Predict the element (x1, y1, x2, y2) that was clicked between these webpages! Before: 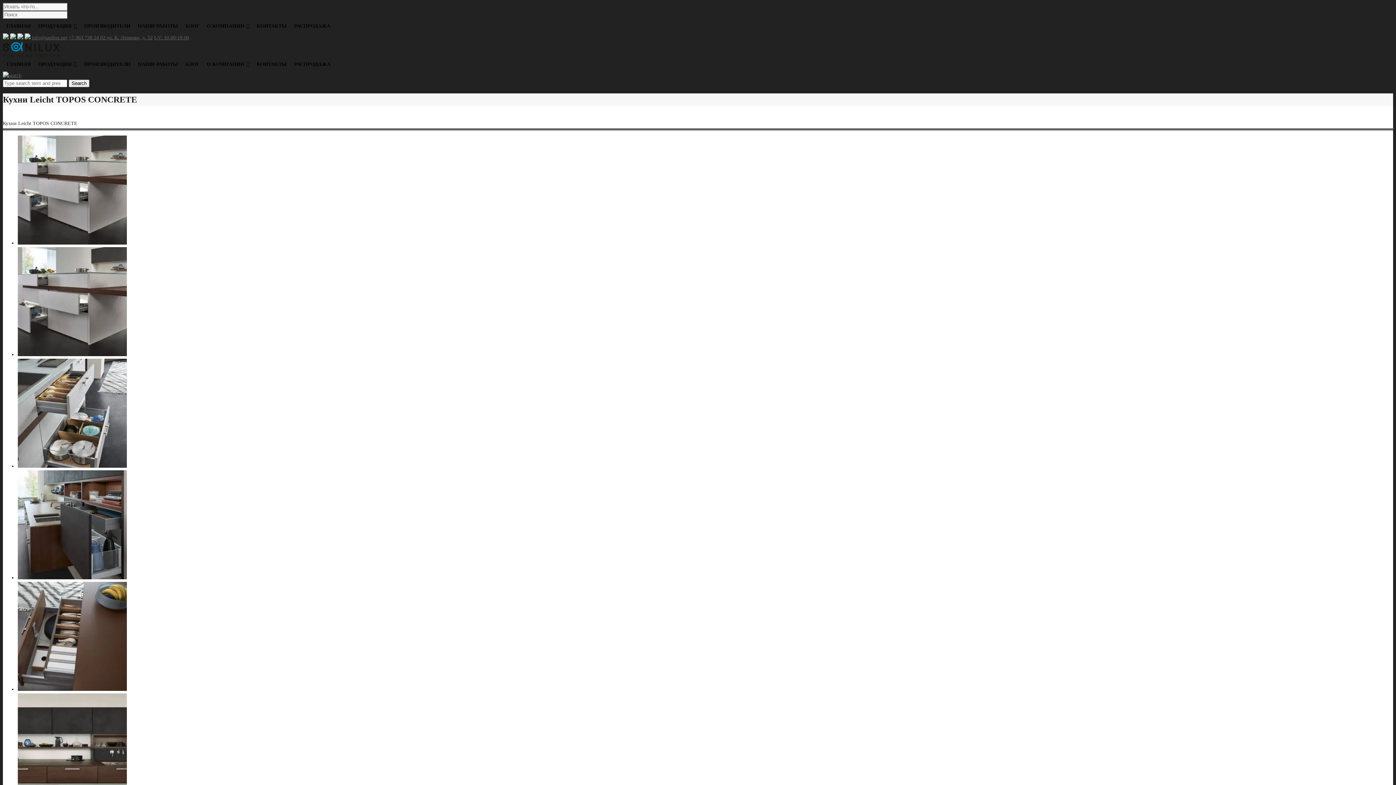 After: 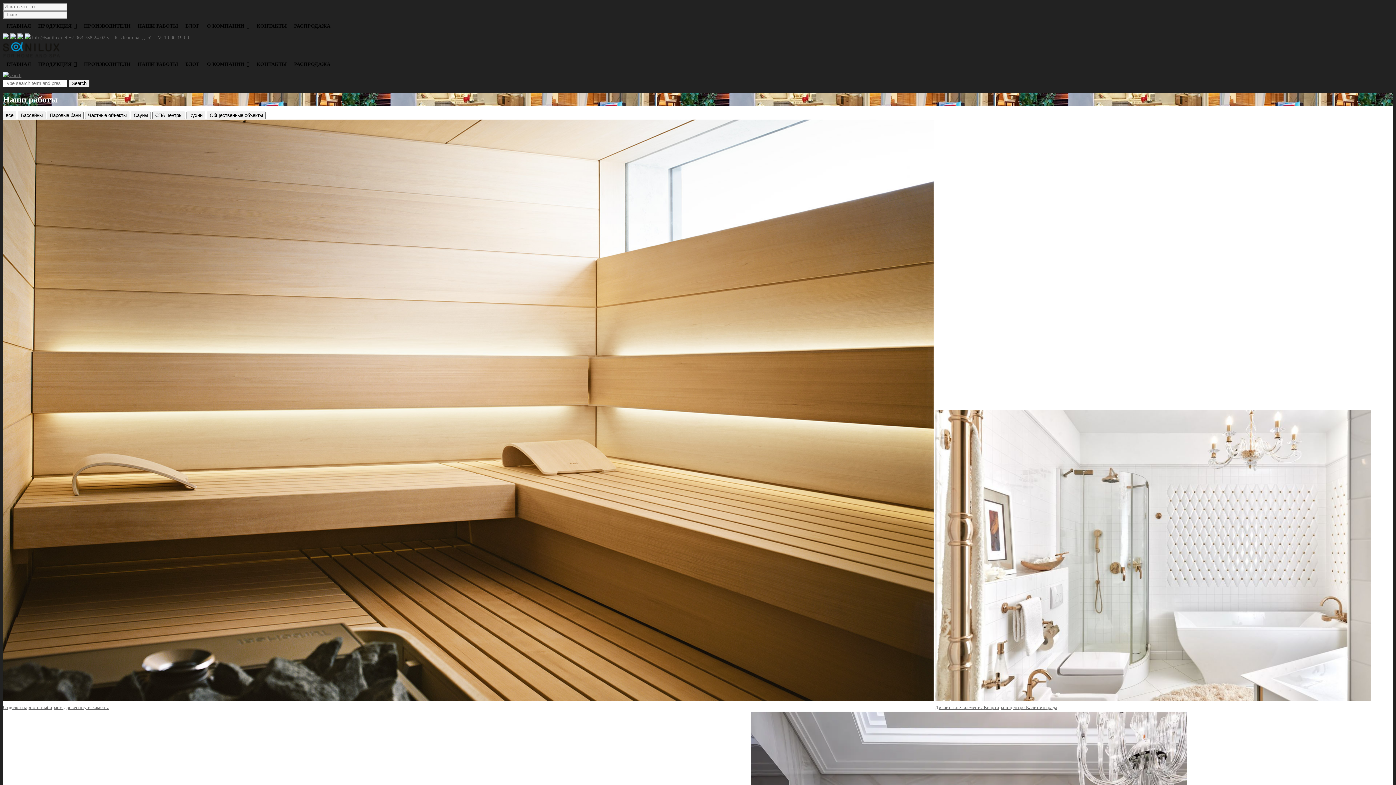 Action: bbox: (134, 57, 181, 71) label: НАШИ РАБОТЫ